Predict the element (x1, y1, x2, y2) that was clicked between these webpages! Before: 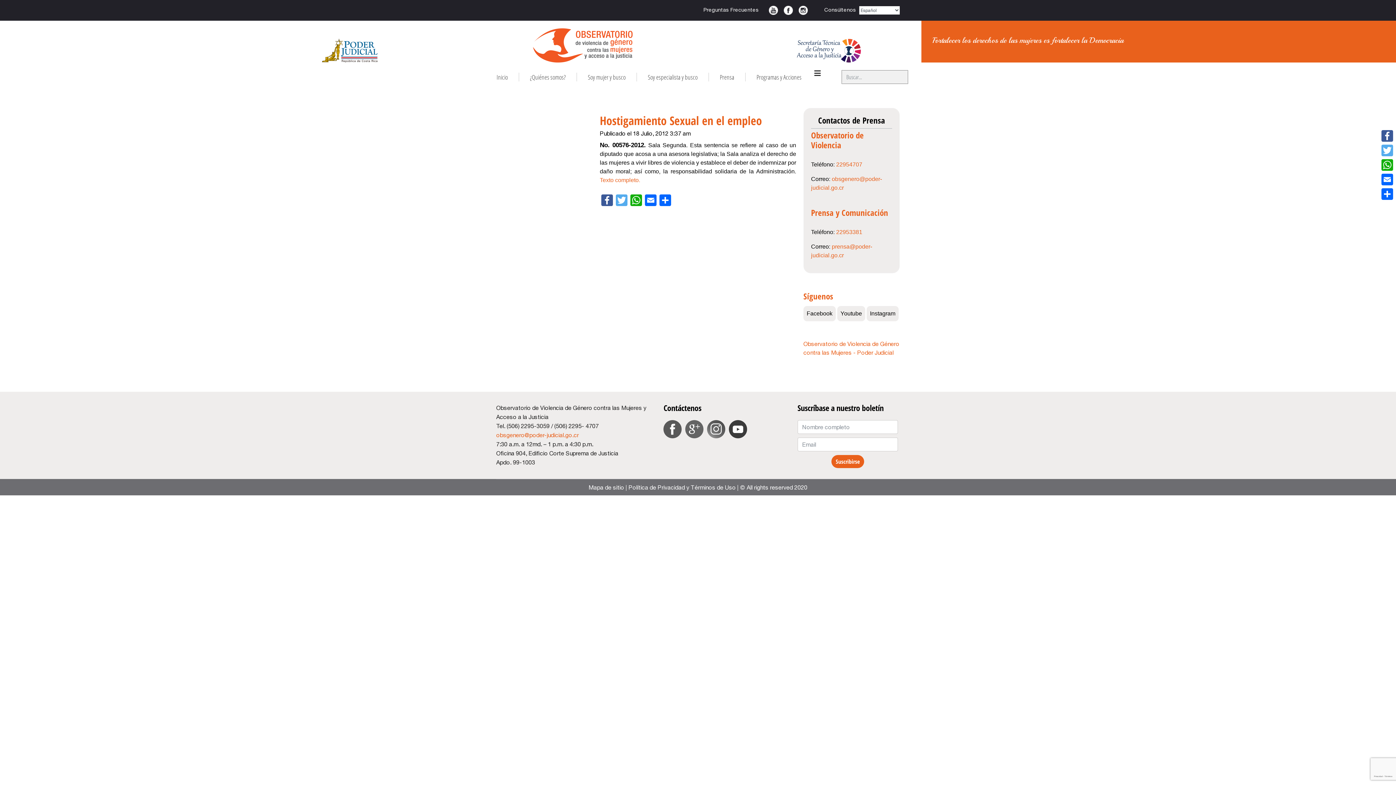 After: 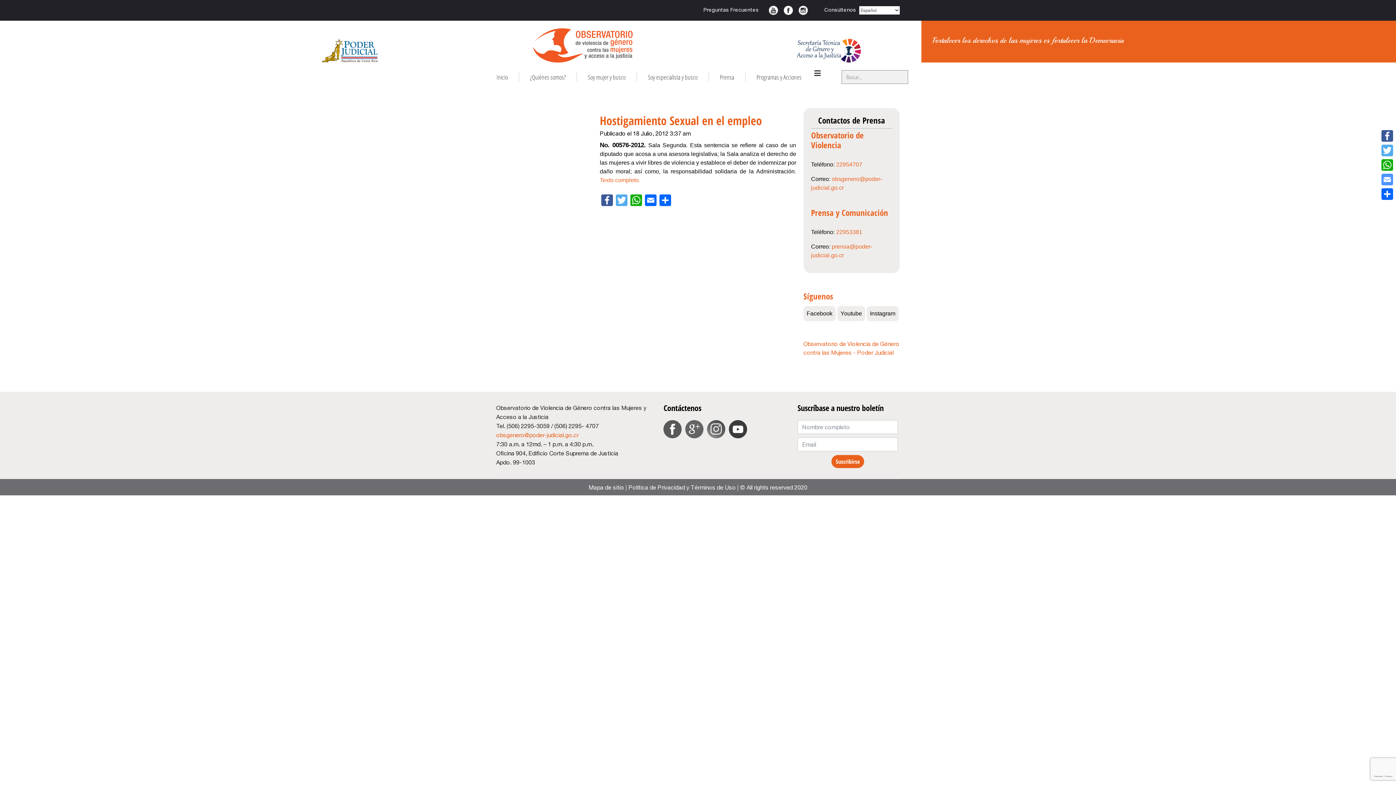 Action: label: Email bbox: (1380, 172, 1394, 186)